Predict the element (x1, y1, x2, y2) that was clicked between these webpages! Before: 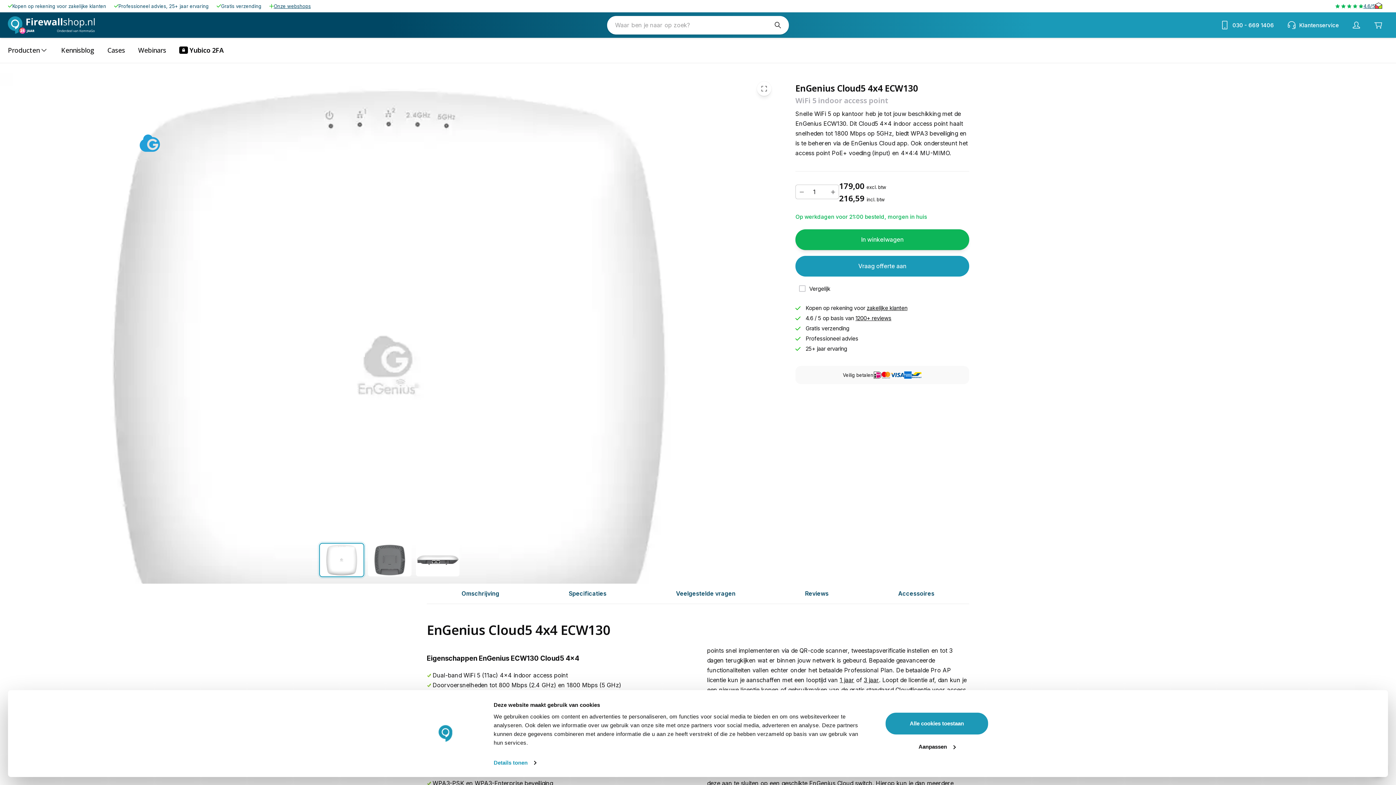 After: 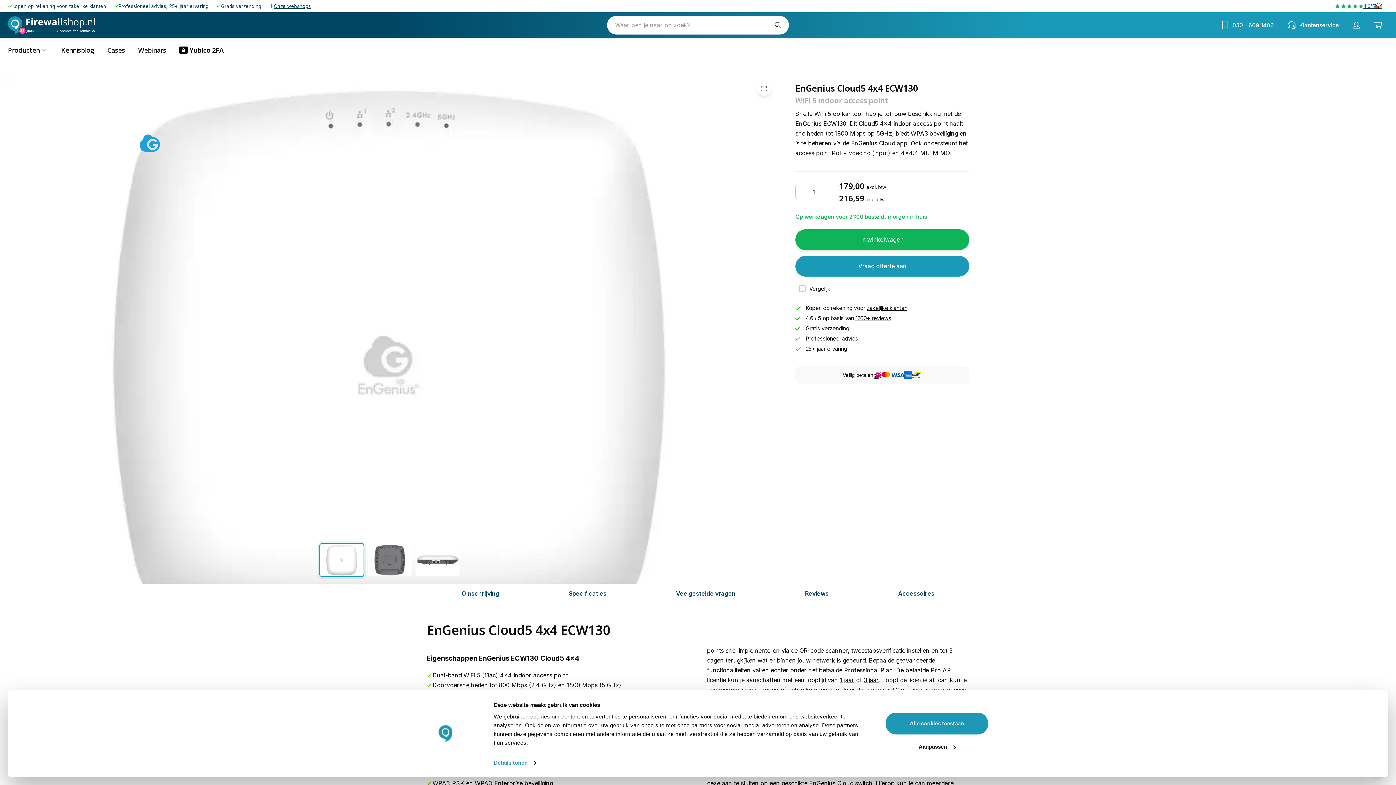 Action: bbox: (840, 676, 854, 684) label: 1 jaar